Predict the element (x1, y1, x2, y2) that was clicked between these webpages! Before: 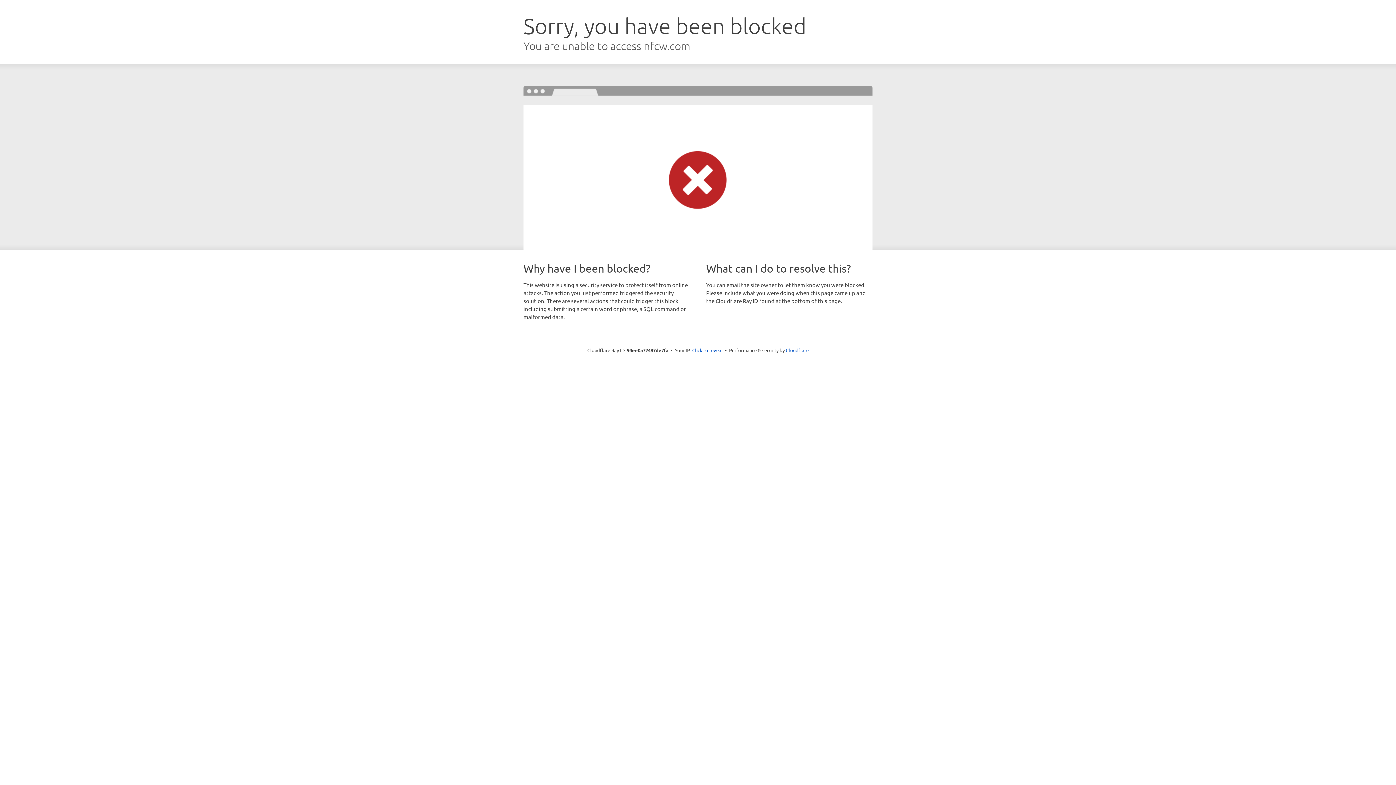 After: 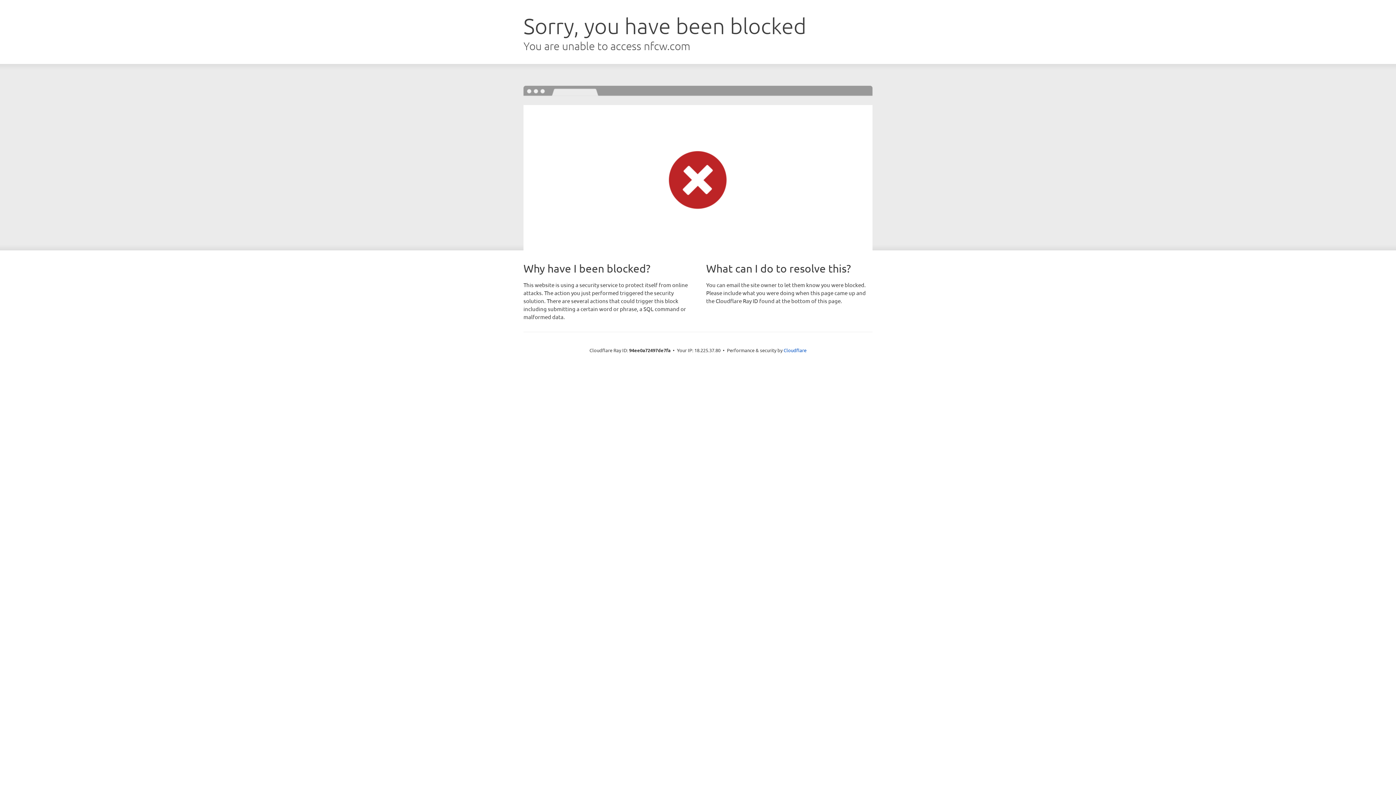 Action: label: Click to reveal bbox: (692, 346, 722, 353)